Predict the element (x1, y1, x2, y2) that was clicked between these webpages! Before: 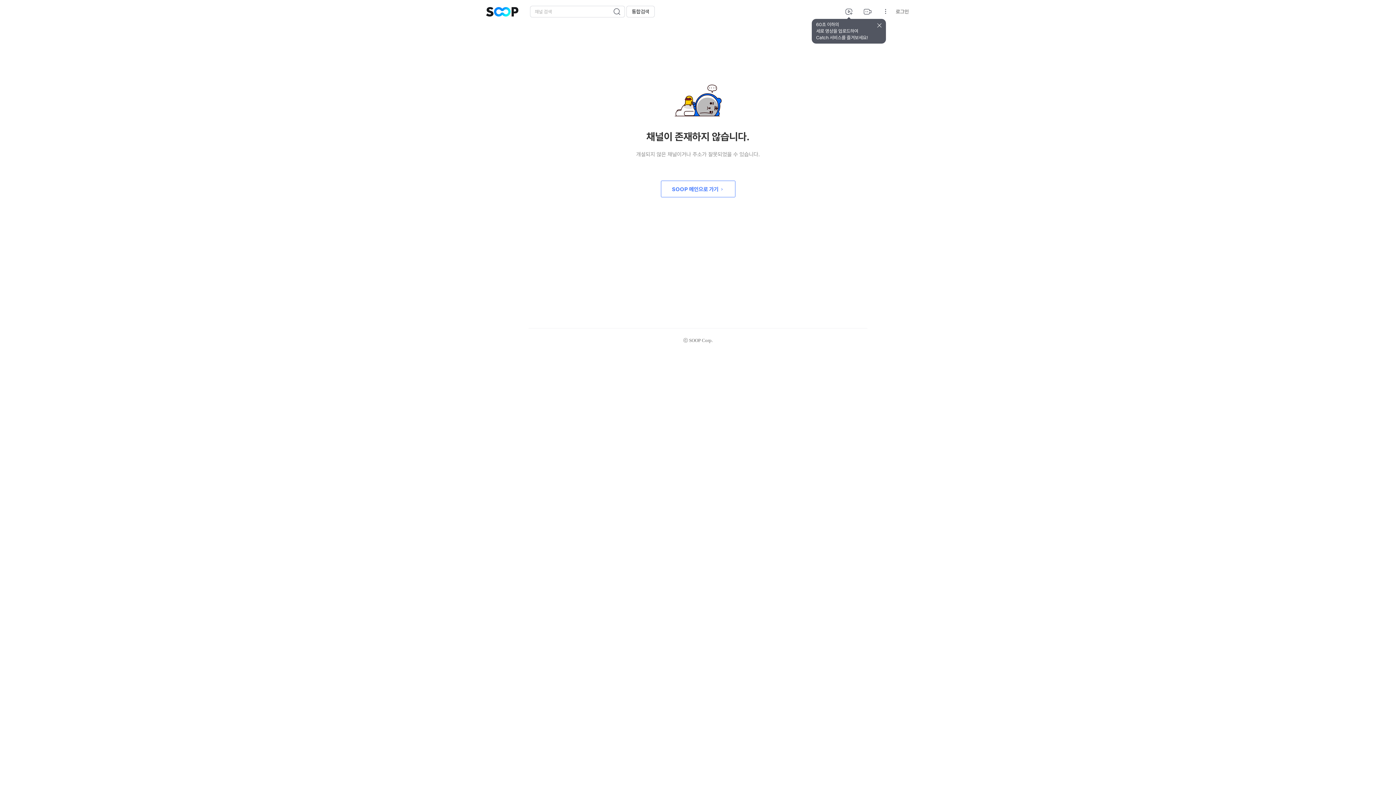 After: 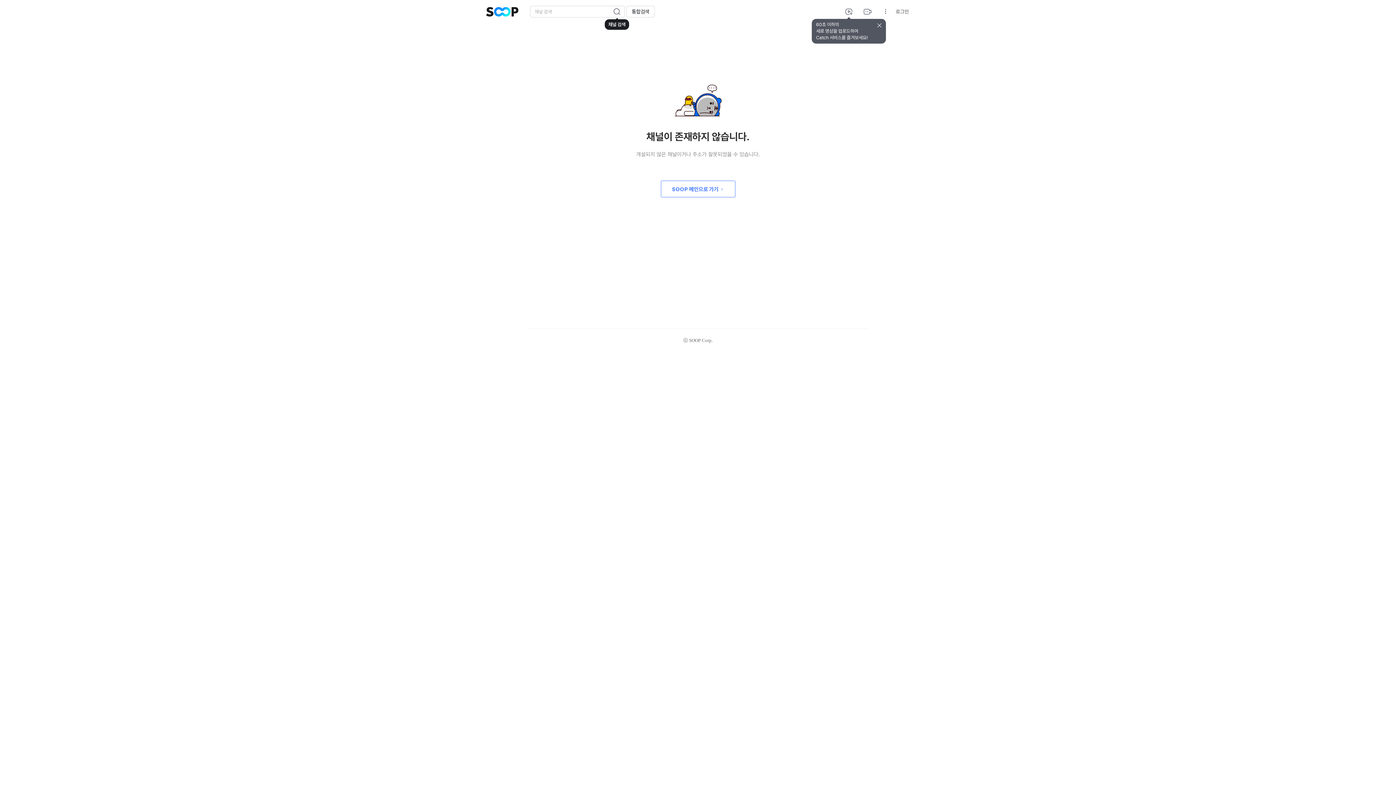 Action: label: 검색 bbox: (609, 6, 624, 17)